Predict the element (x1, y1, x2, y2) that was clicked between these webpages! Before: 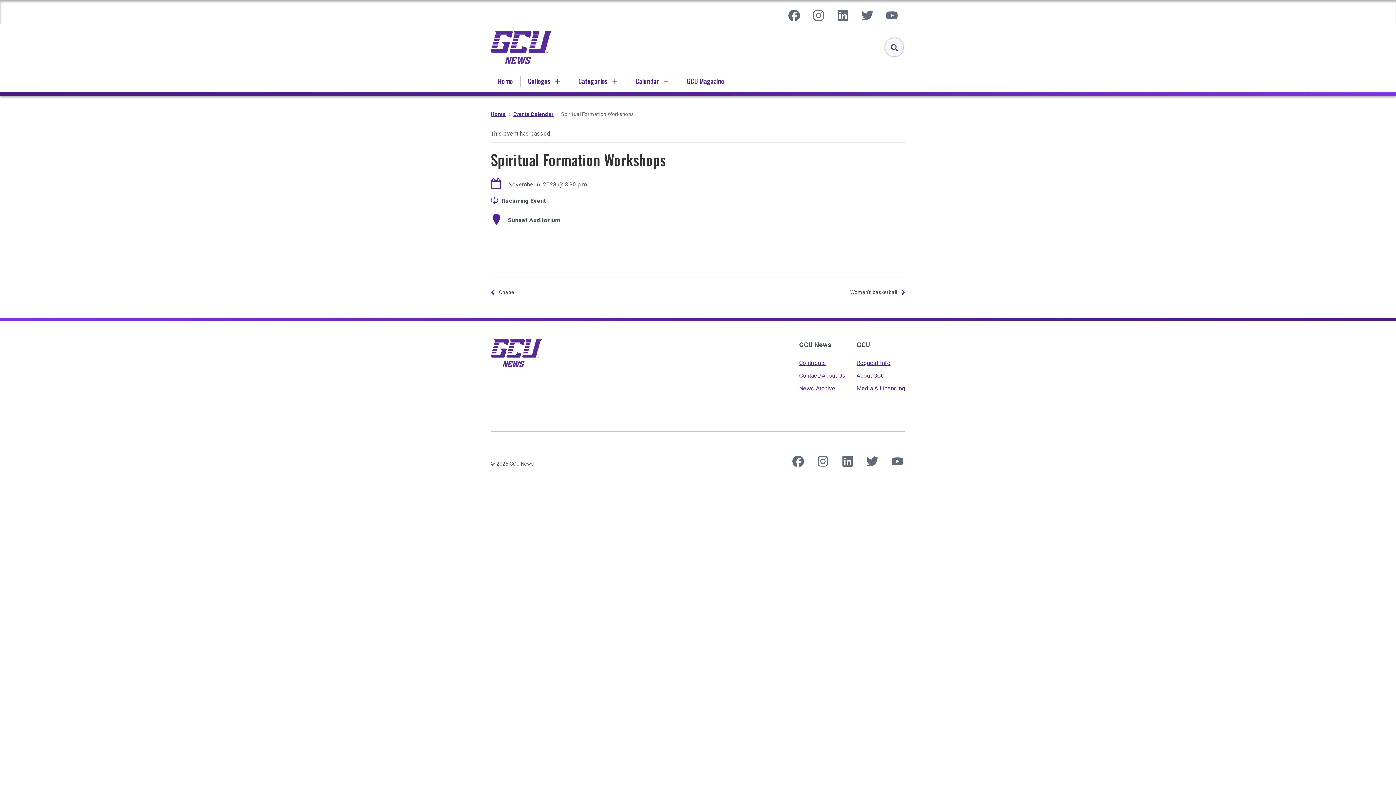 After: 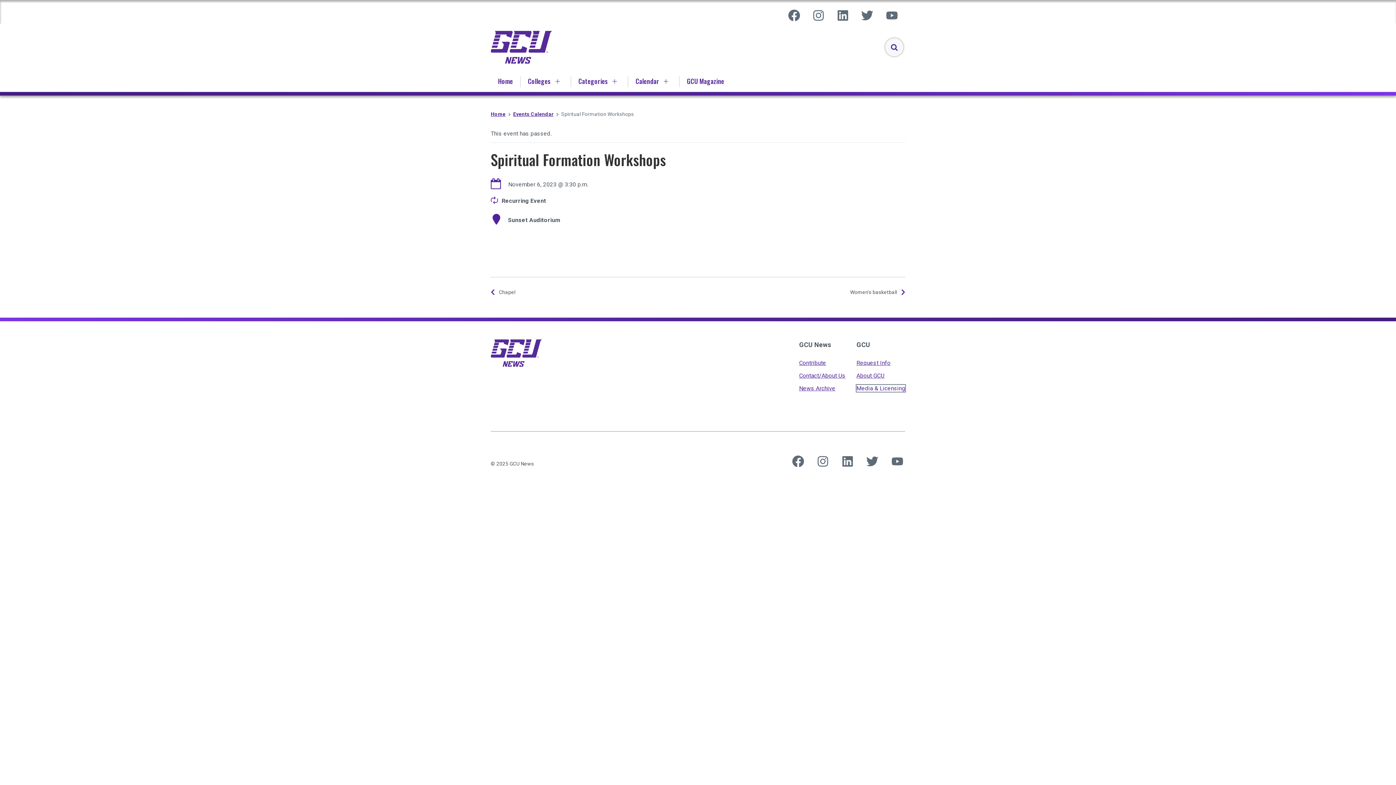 Action: label: Media & Licensing bbox: (856, 384, 905, 391)